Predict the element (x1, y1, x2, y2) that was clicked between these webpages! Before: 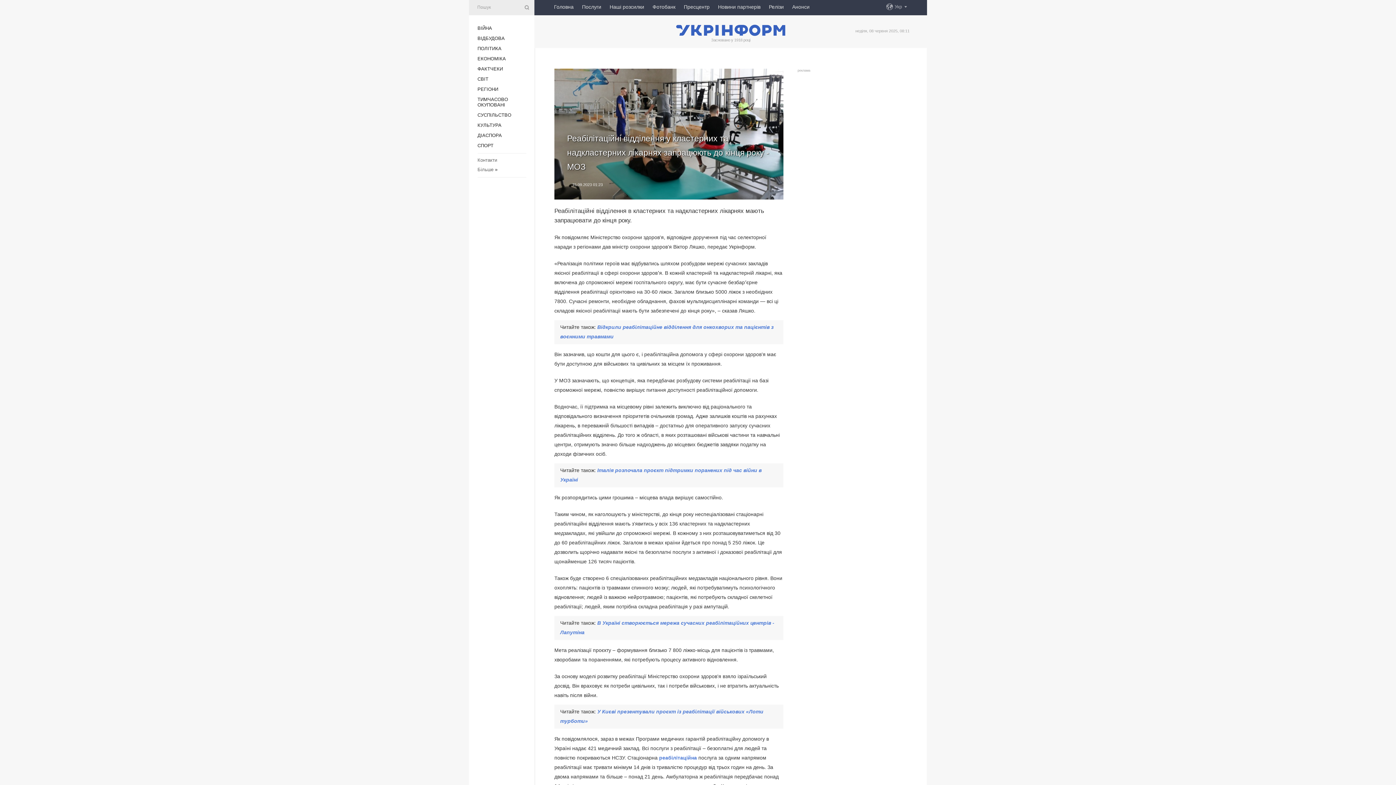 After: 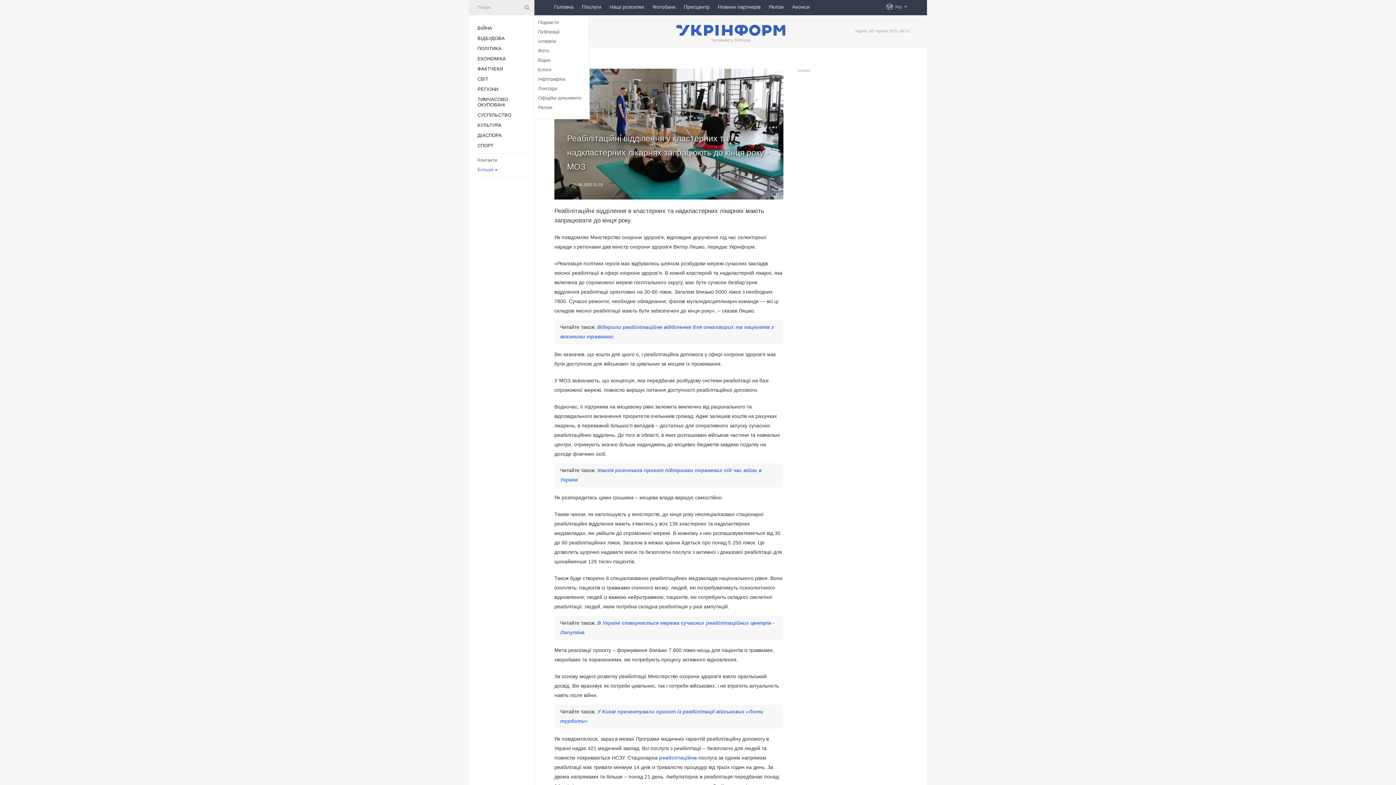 Action: bbox: (477, 166, 493, 172) label: Більше